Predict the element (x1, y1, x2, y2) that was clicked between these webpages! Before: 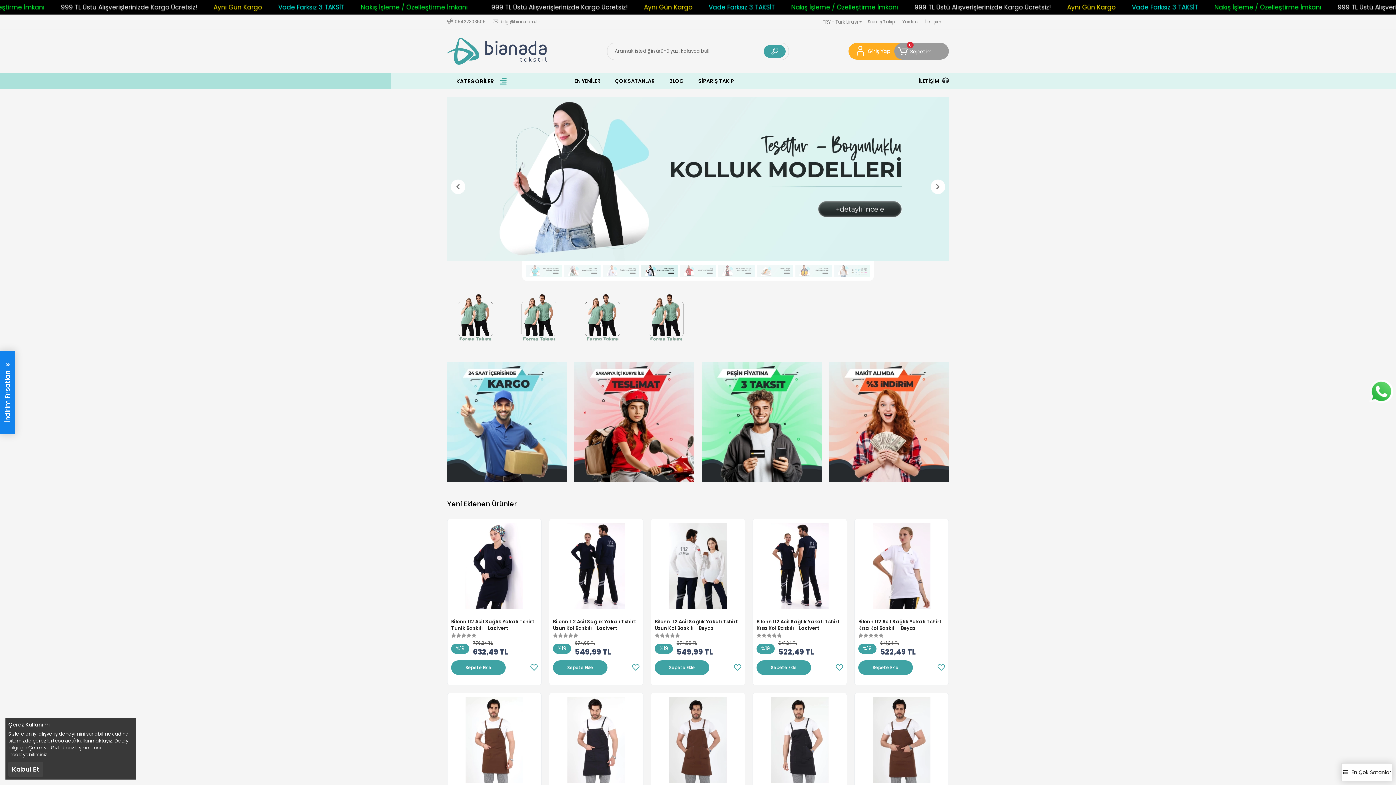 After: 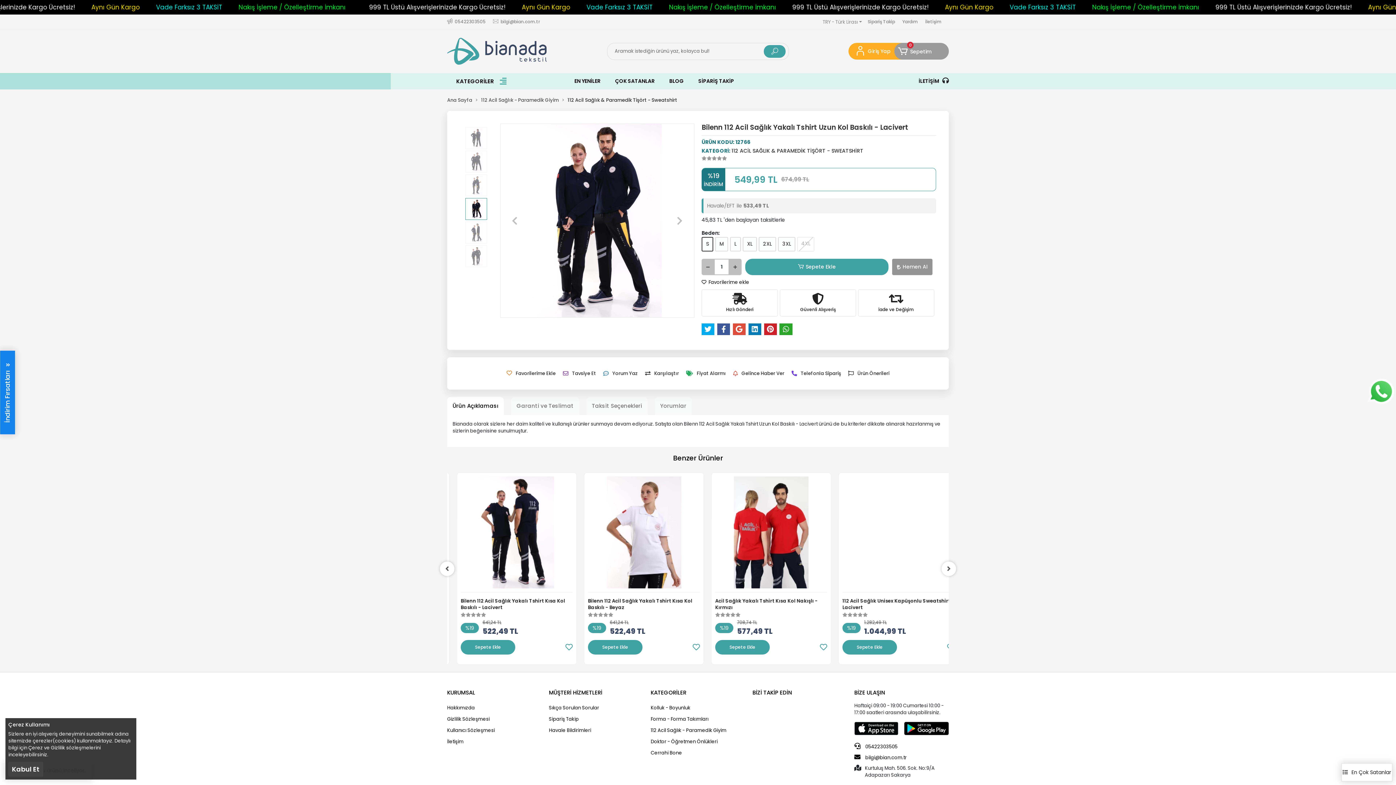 Action: bbox: (553, 618, 639, 658) label: Bilenn 112 Acil Sağlık Yakalı Tshirt Uzun Kol Baskılı - Lacivert
%19
674,99 TL
549,99 TL